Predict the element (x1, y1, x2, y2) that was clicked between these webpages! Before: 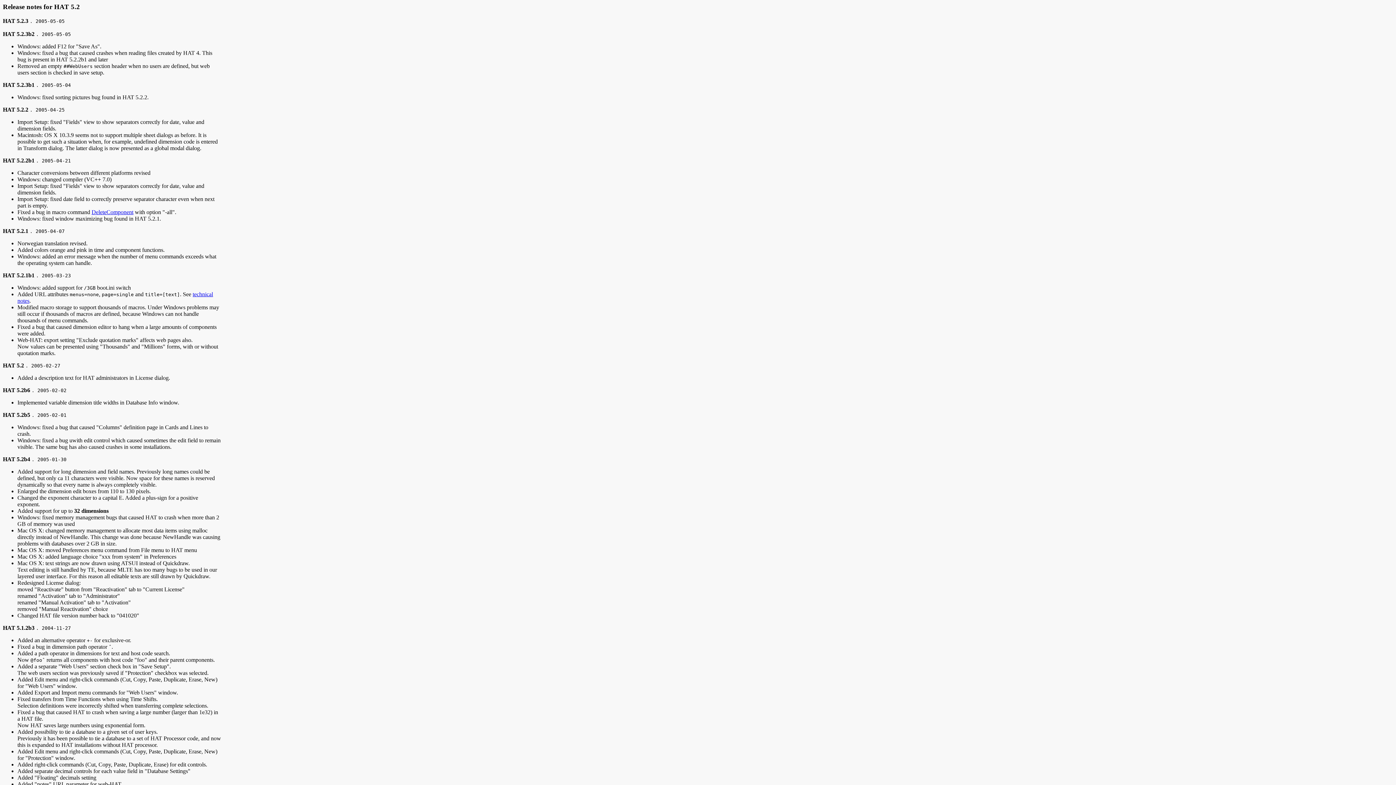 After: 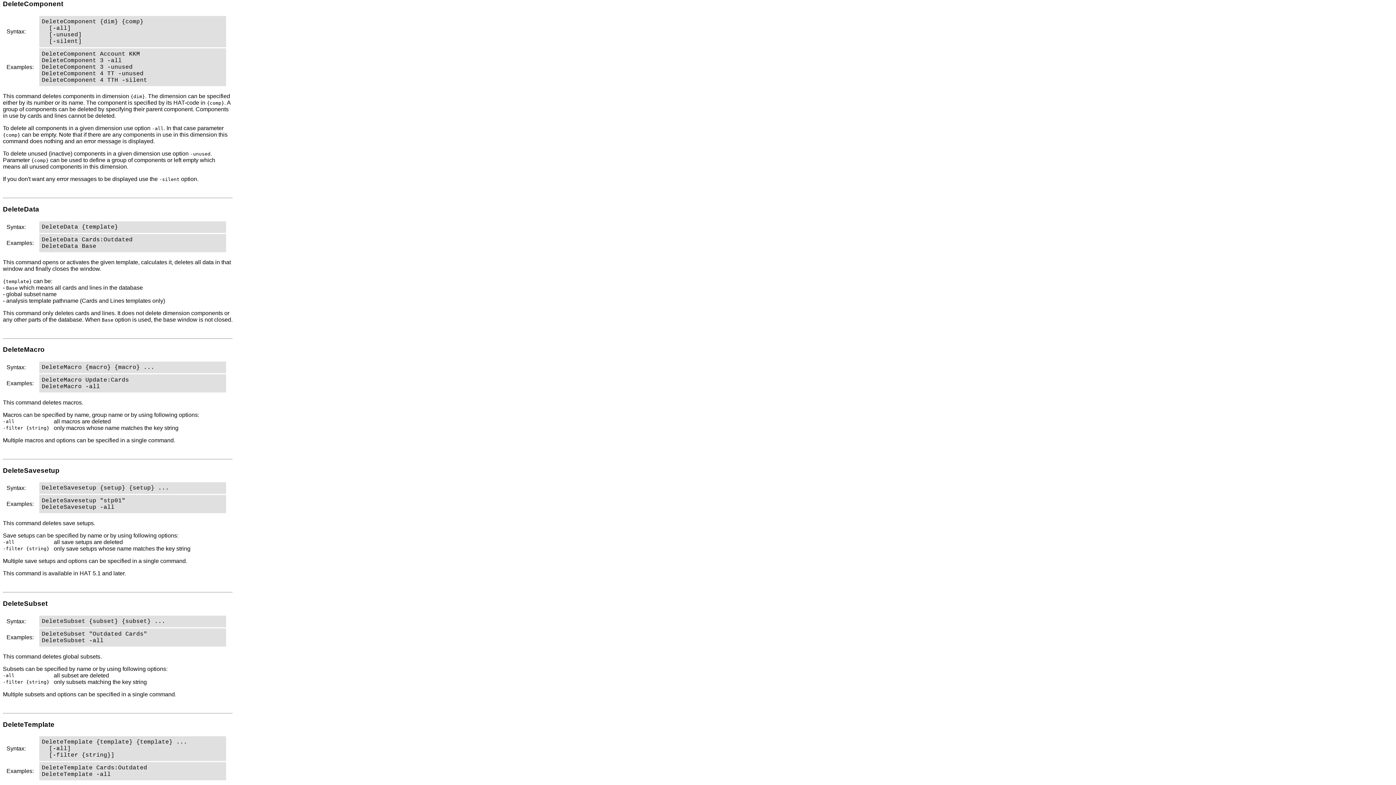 Action: bbox: (91, 208, 133, 215) label: DeleteComponent